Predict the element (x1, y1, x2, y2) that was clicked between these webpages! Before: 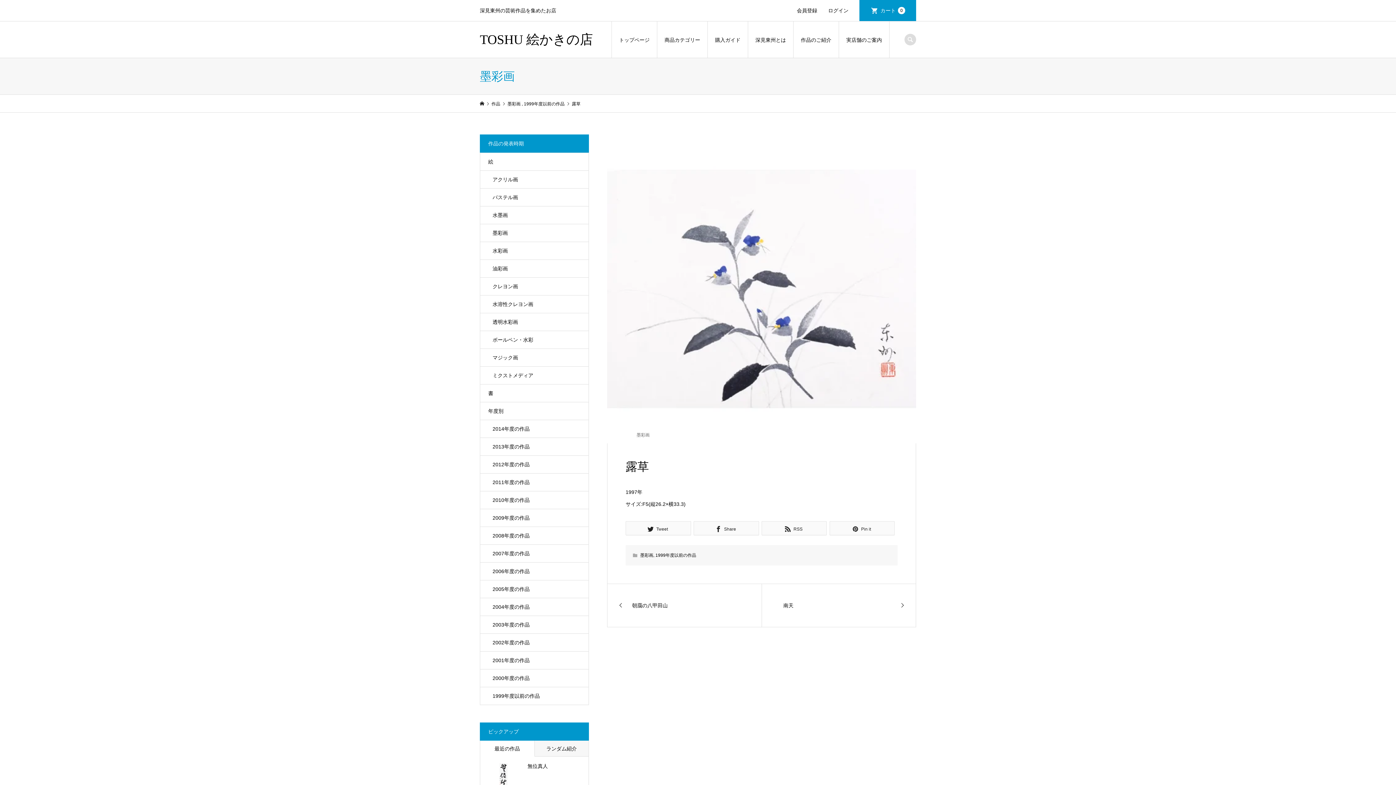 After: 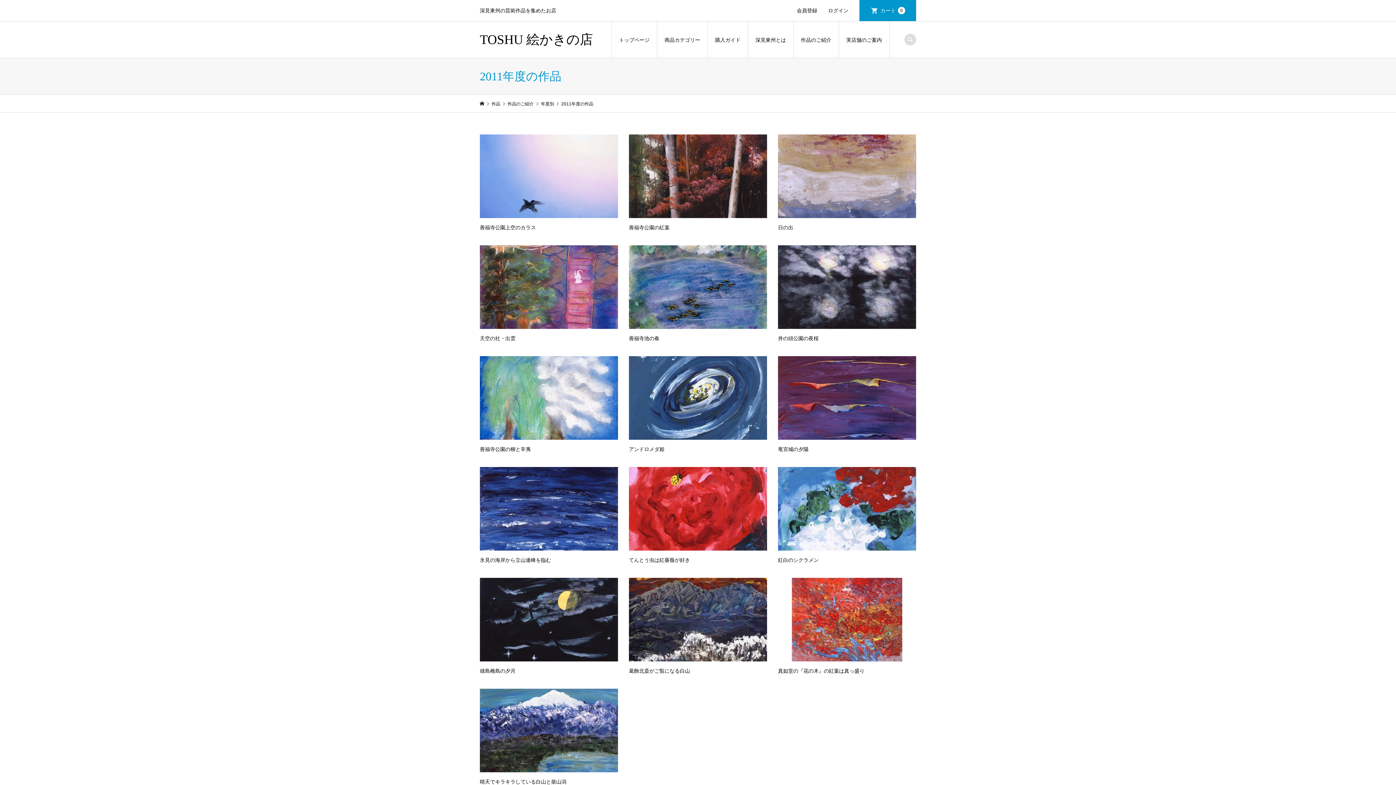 Action: bbox: (480, 473, 588, 491) label: 2011年度の作品